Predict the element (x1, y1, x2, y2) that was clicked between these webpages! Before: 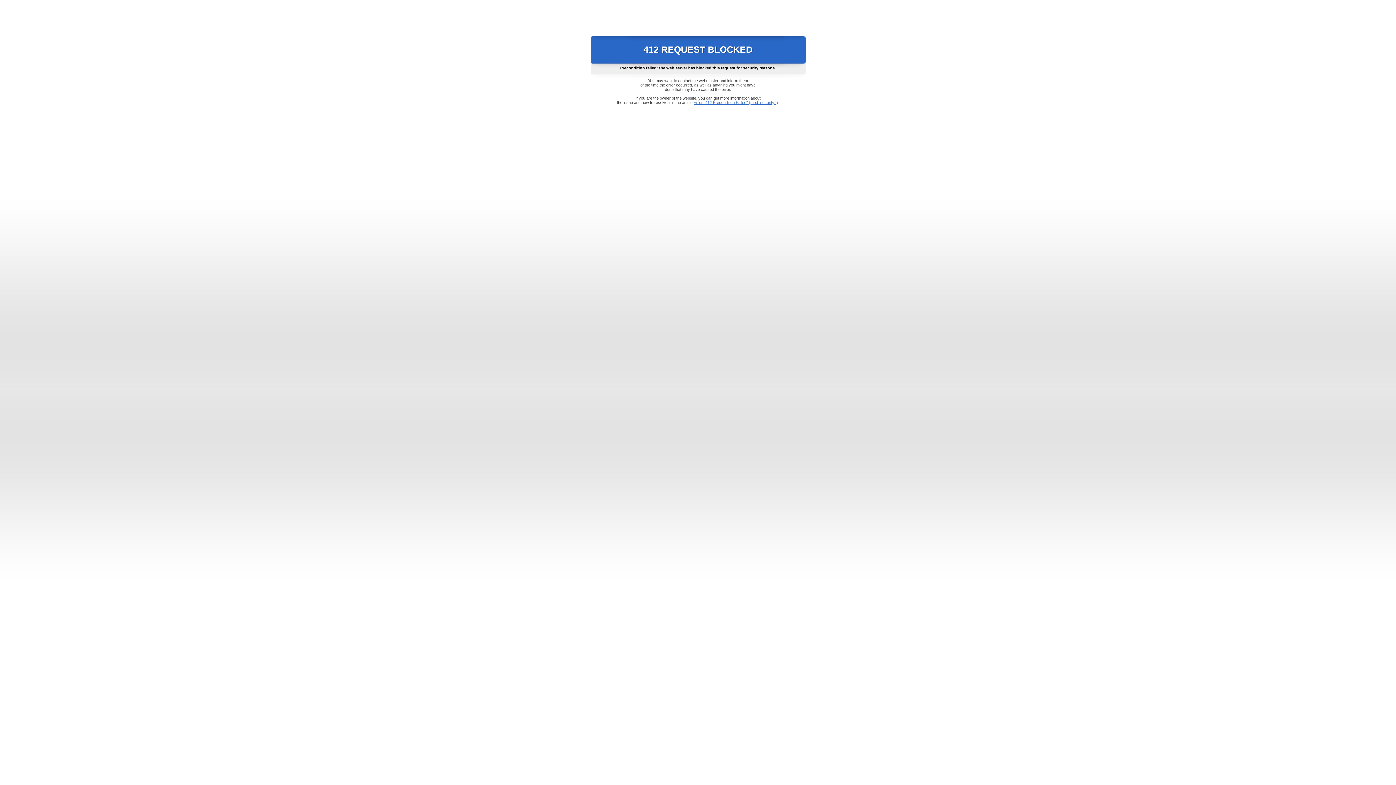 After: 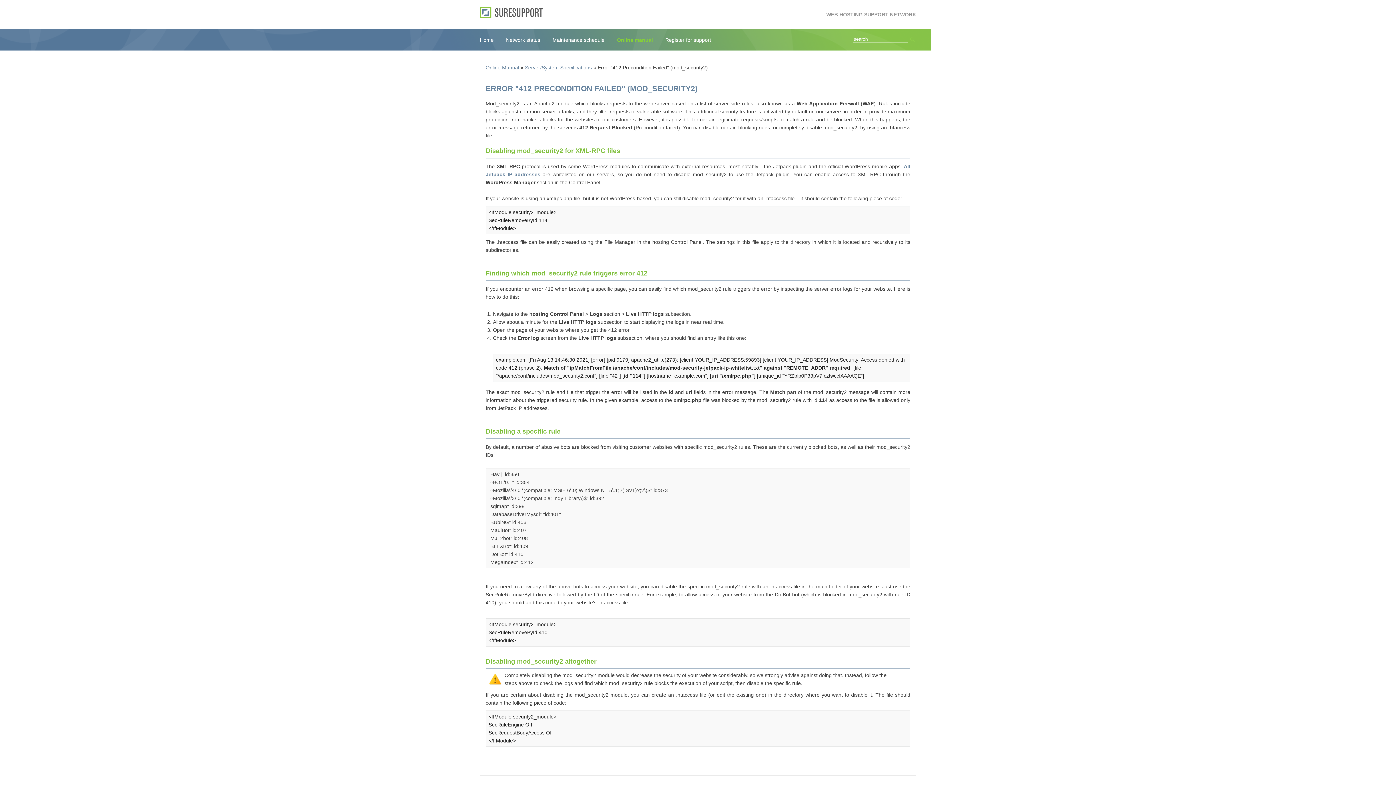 Action: bbox: (693, 100, 778, 104) label: Error "412 Precondition Failed" (mod_security2)